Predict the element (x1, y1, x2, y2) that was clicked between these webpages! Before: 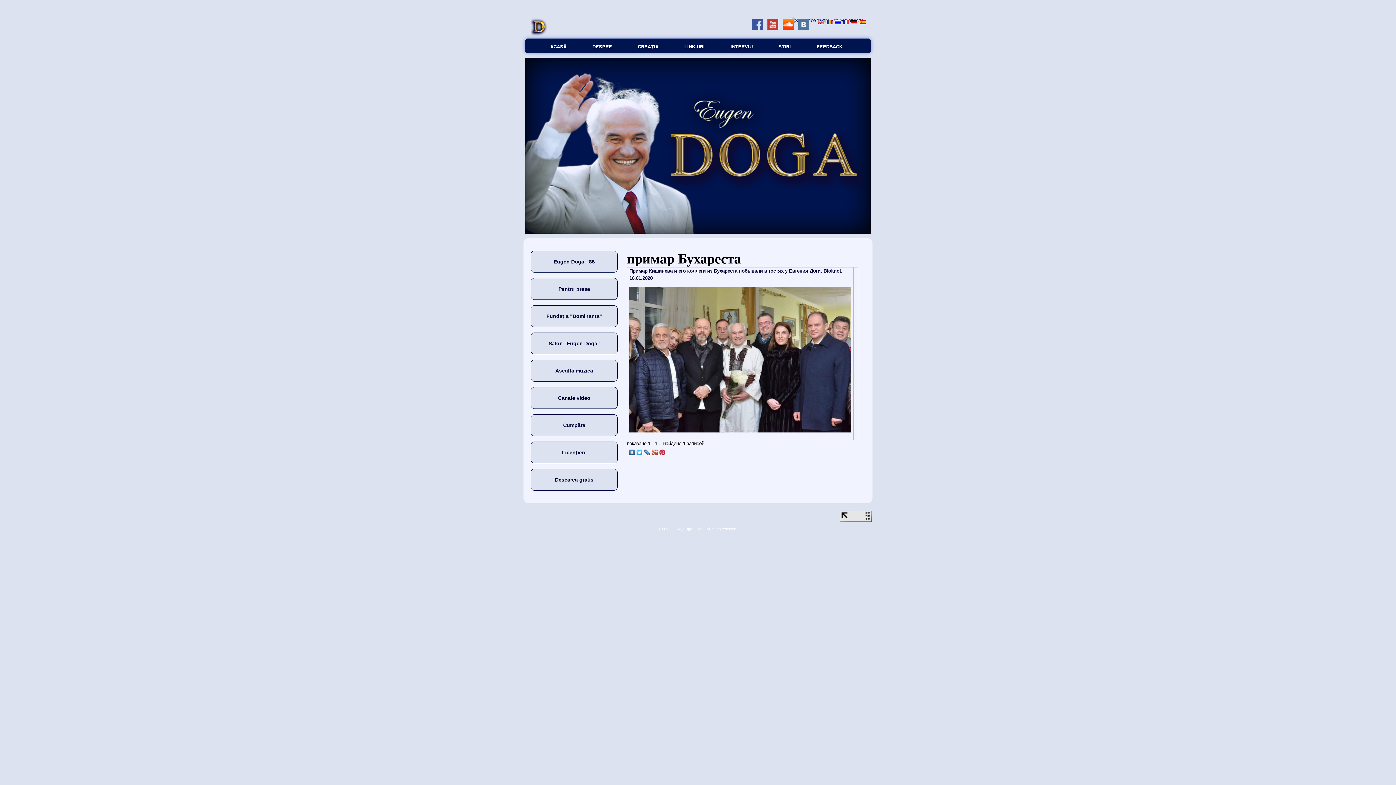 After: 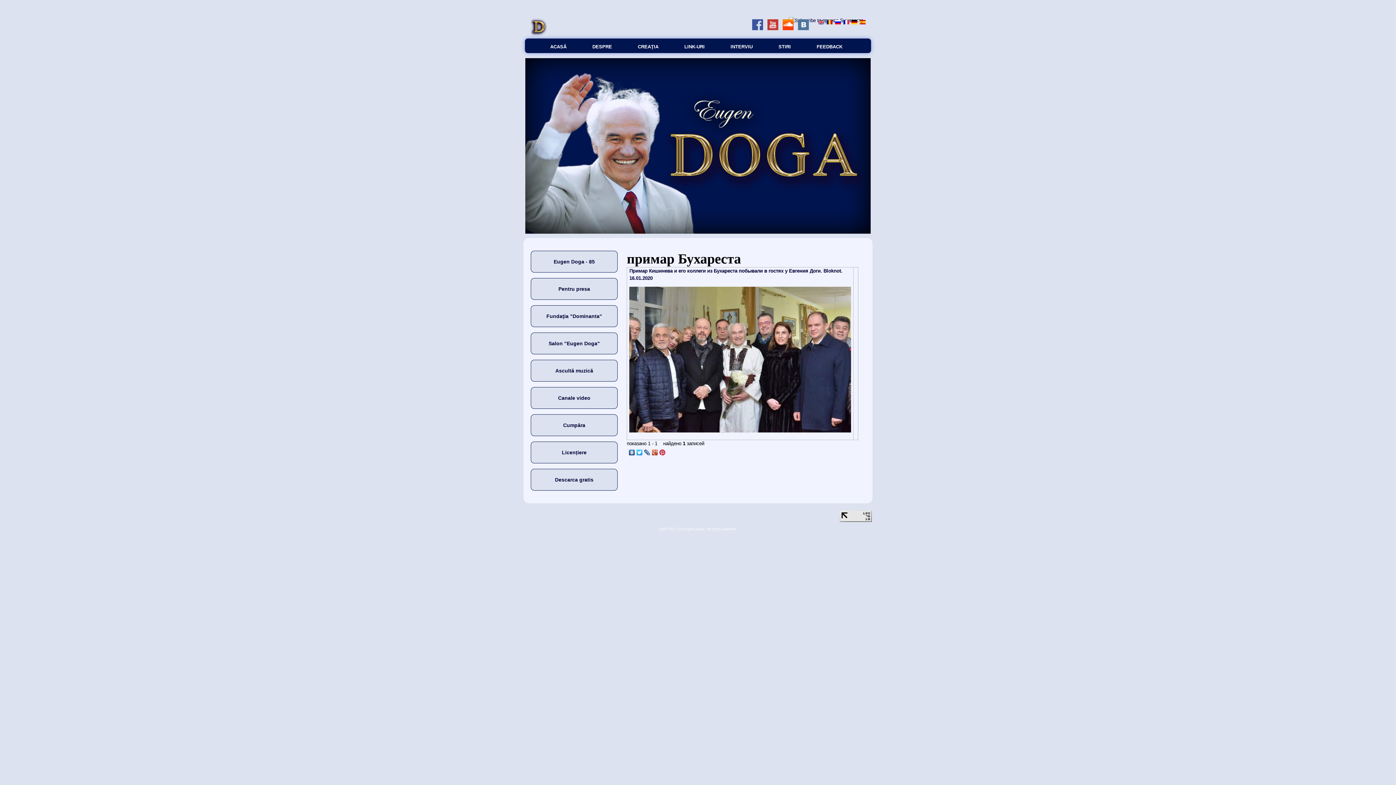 Action: bbox: (752, 25, 763, 31)